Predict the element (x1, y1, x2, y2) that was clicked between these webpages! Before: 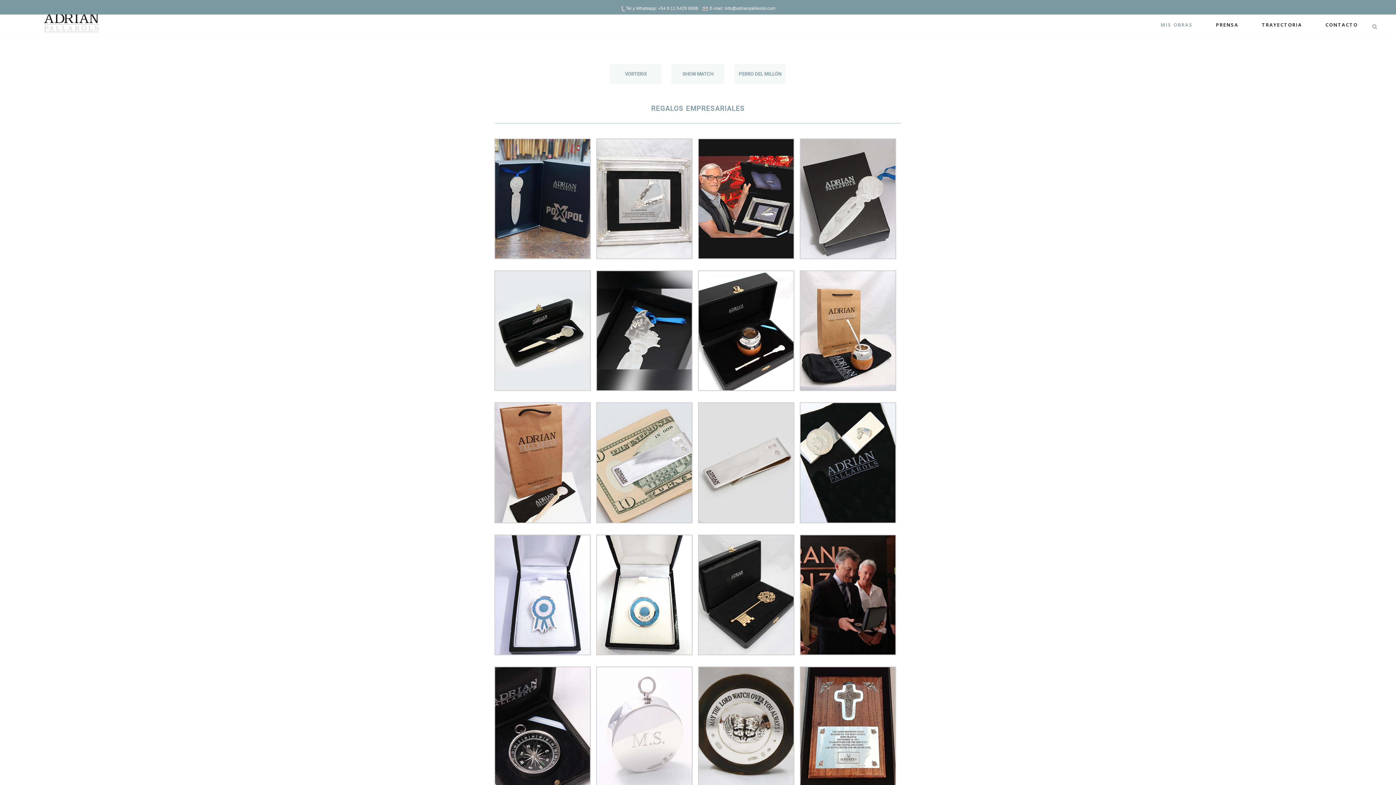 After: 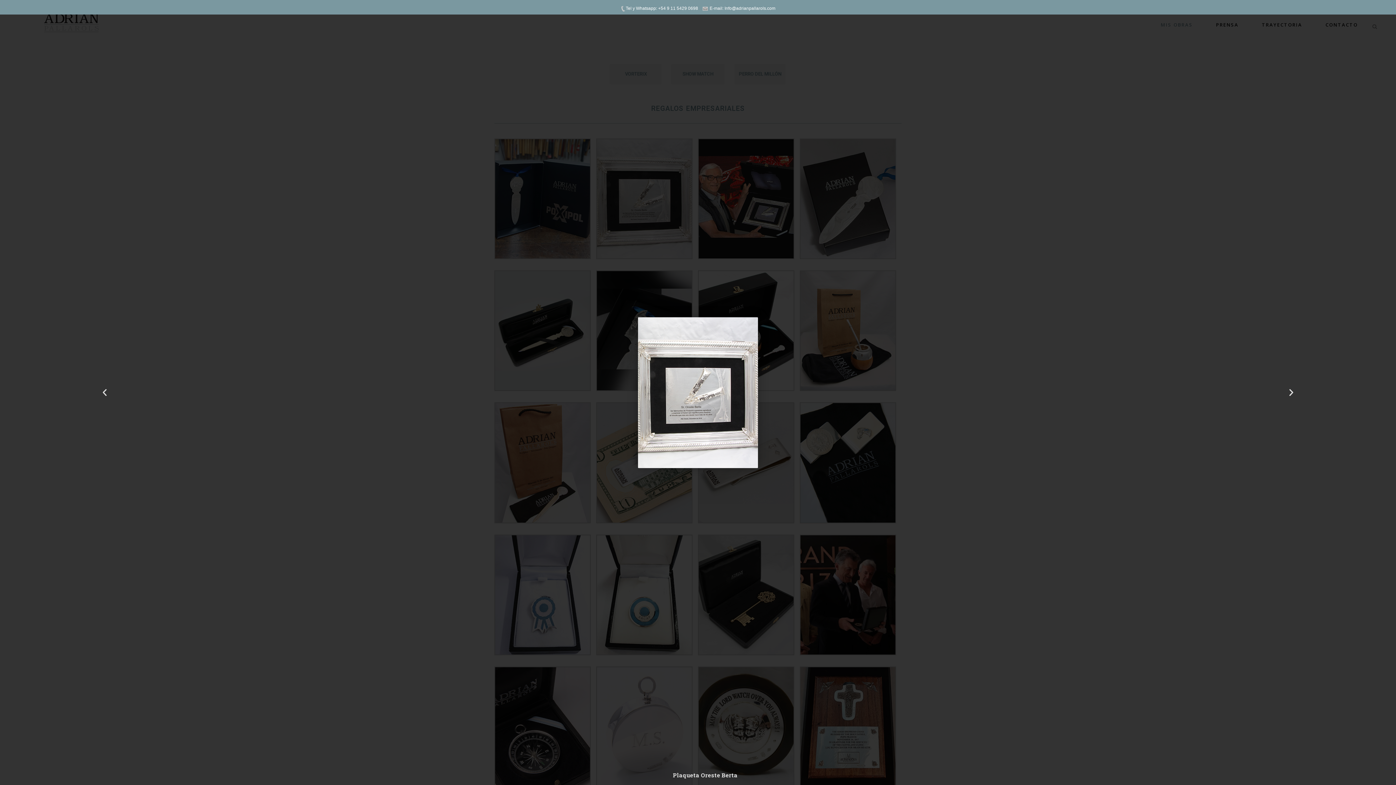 Action: bbox: (596, 252, 692, 261)